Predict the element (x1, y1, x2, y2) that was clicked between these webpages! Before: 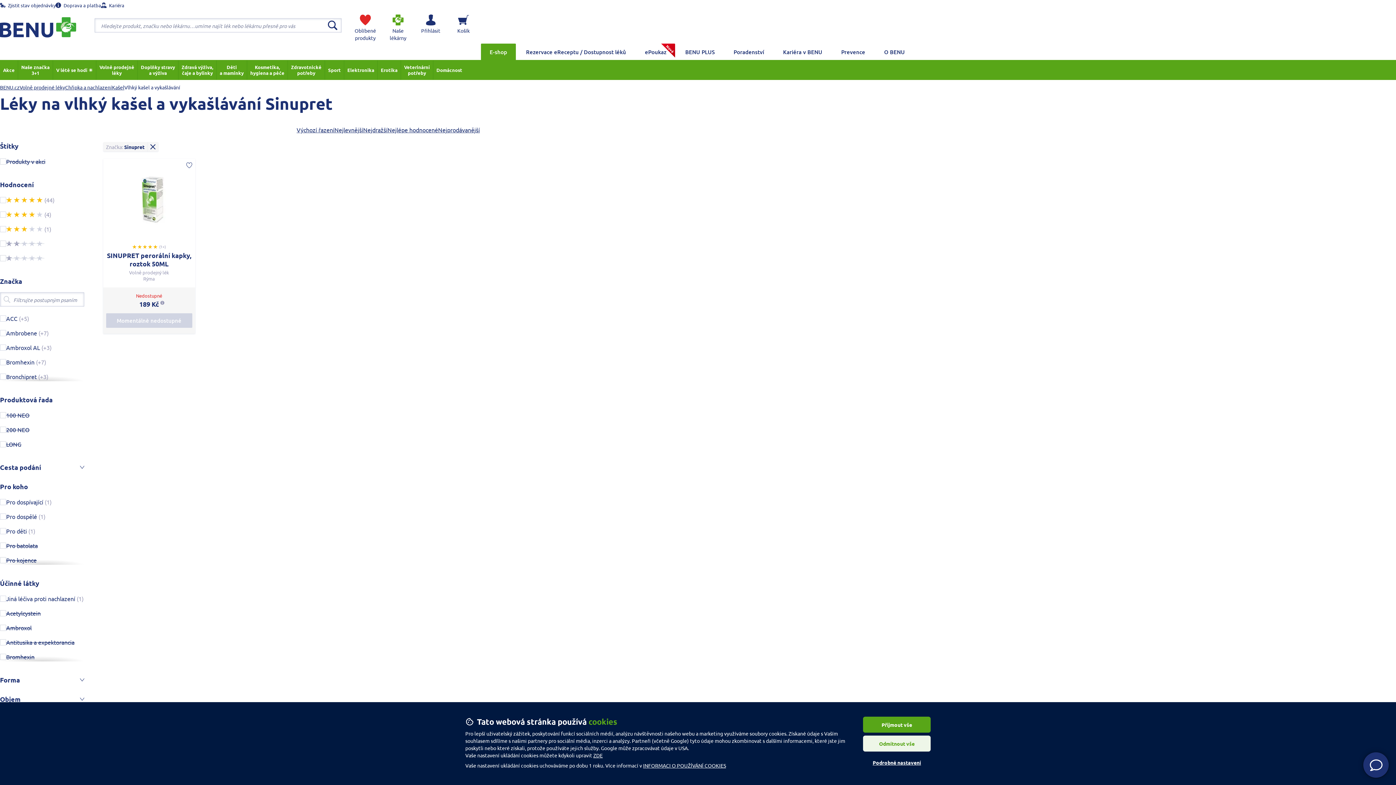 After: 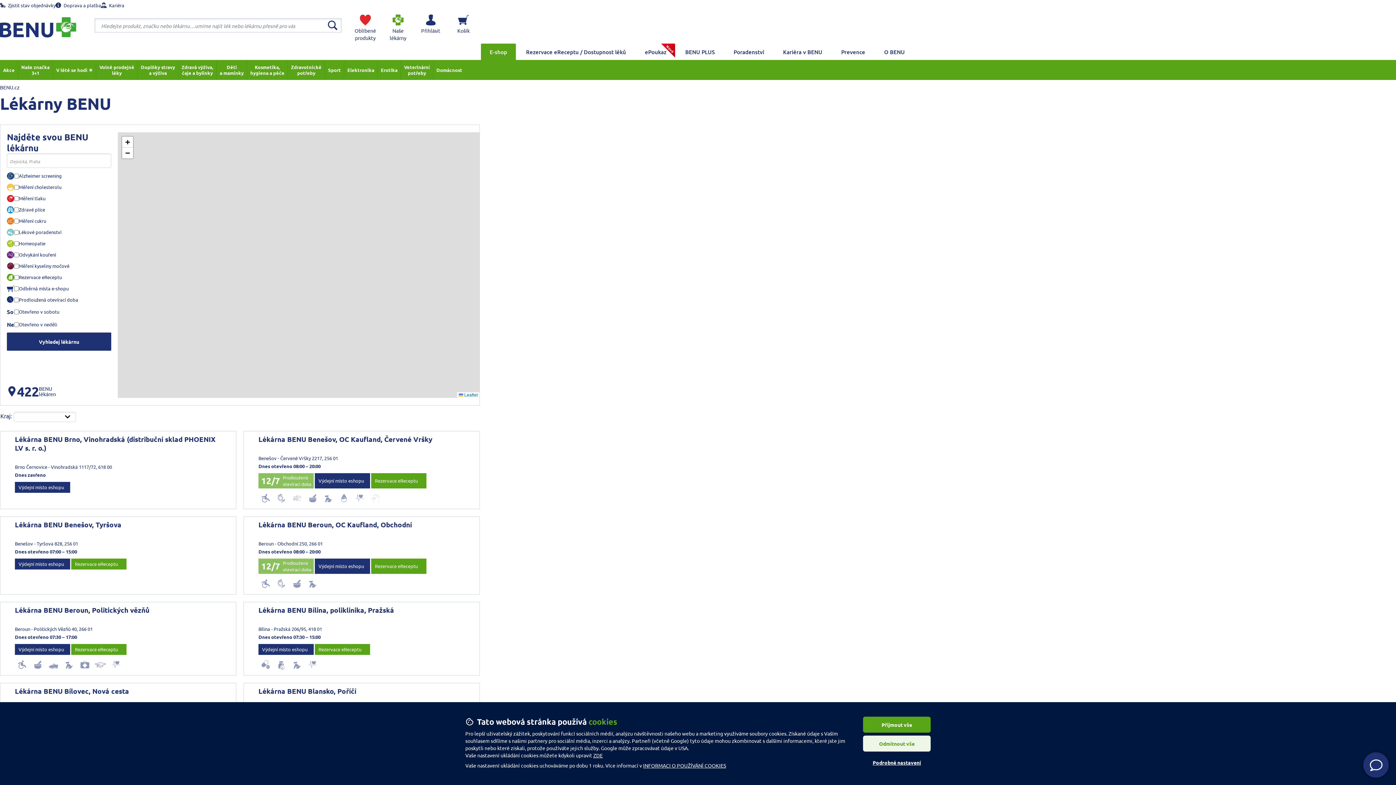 Action: bbox: (381, 10, 414, 43) label: Naše lékárny